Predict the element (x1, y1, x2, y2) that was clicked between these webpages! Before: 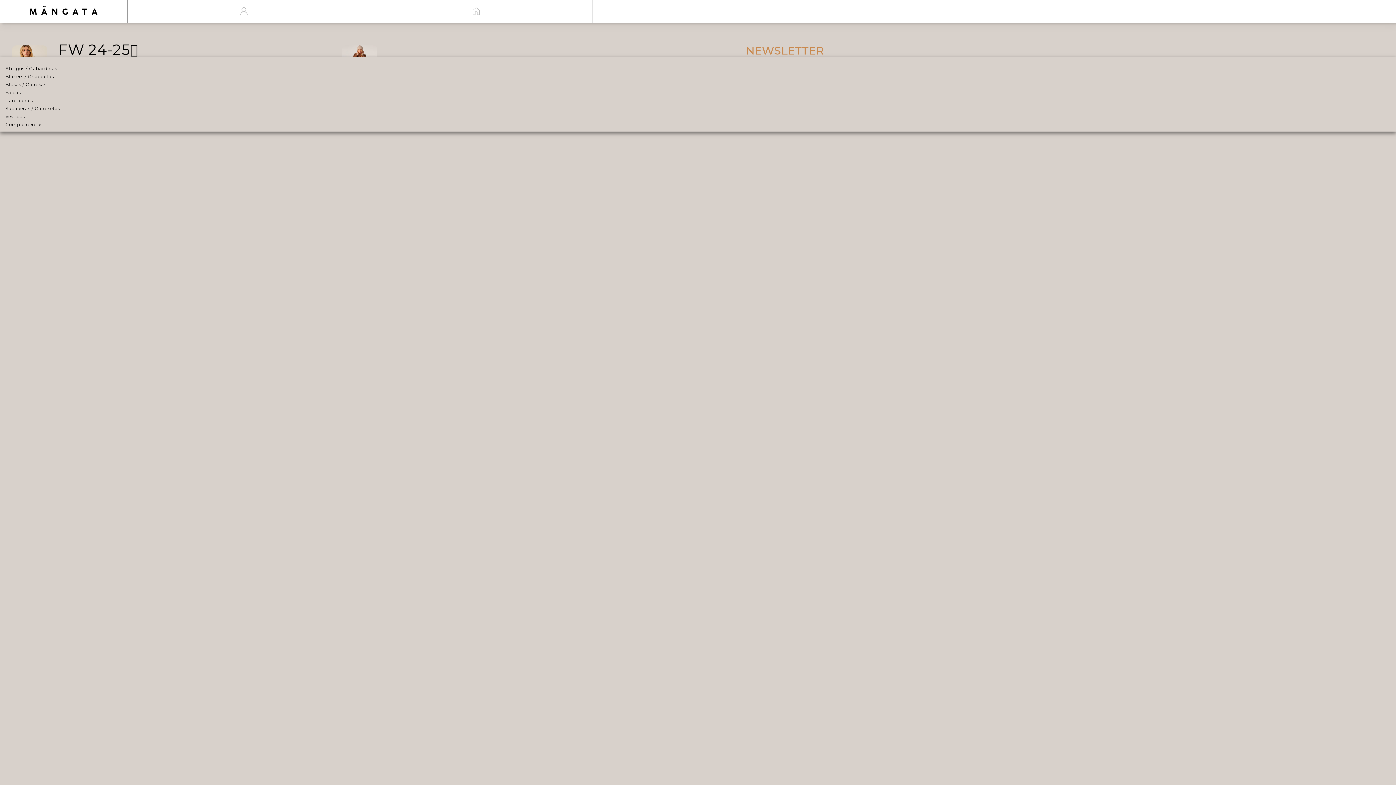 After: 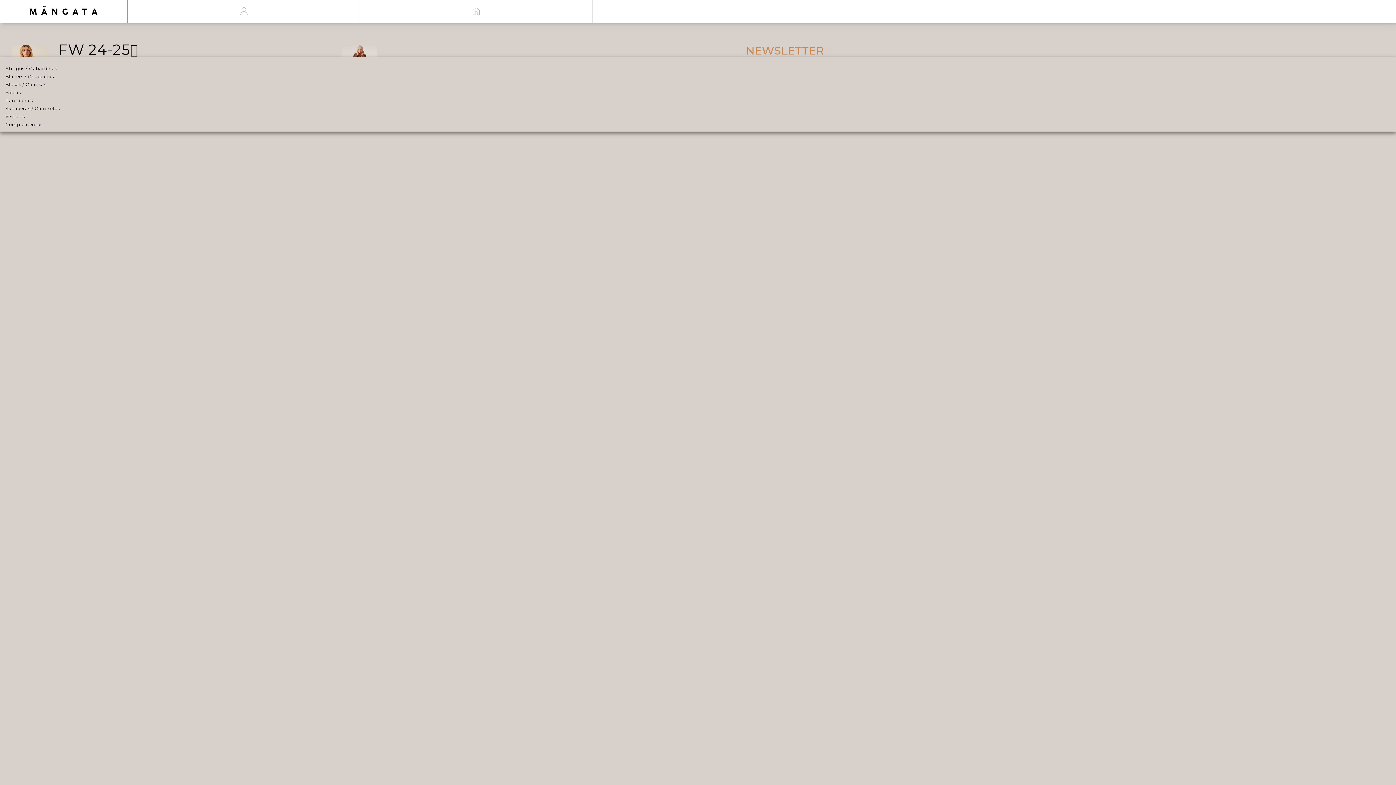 Action: bbox: (5, 121, 60, 128) label: Complementos